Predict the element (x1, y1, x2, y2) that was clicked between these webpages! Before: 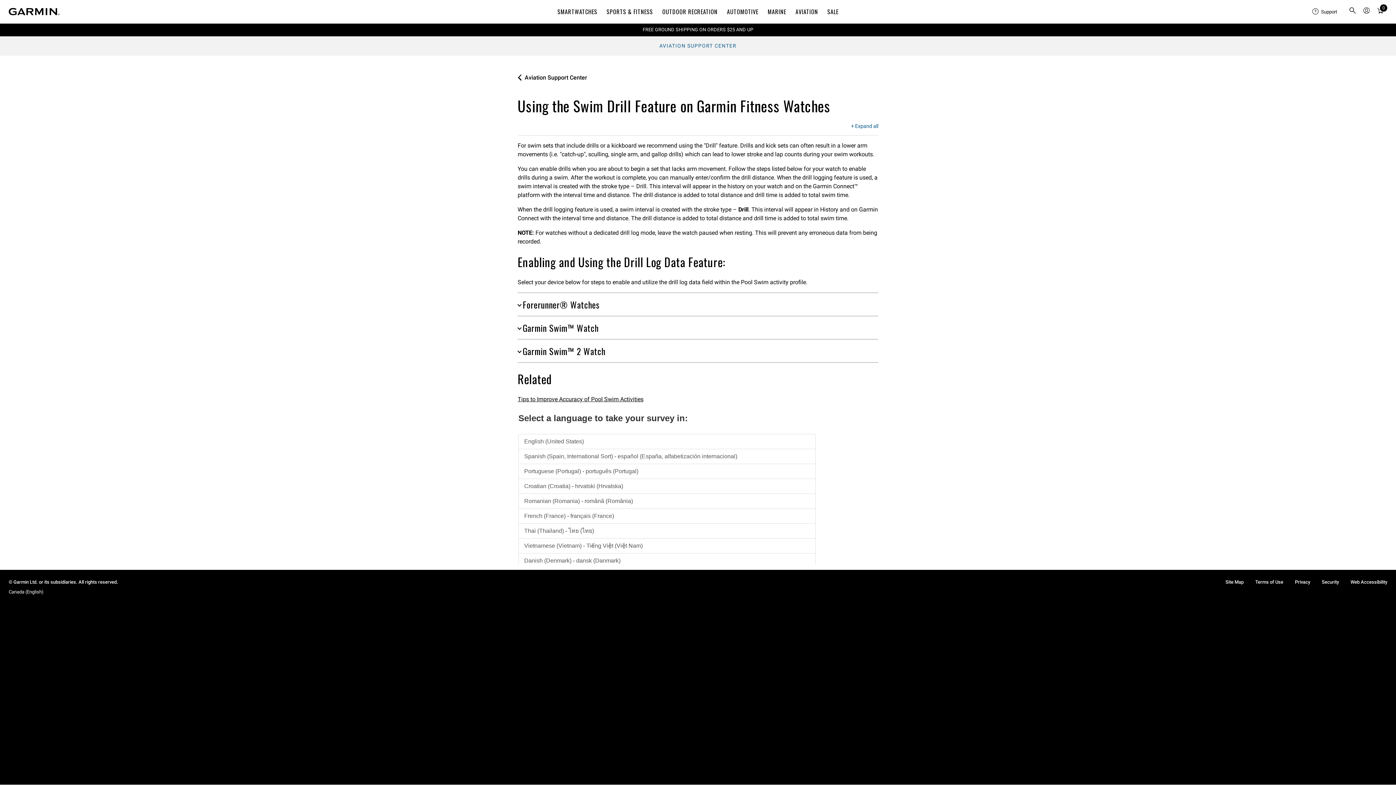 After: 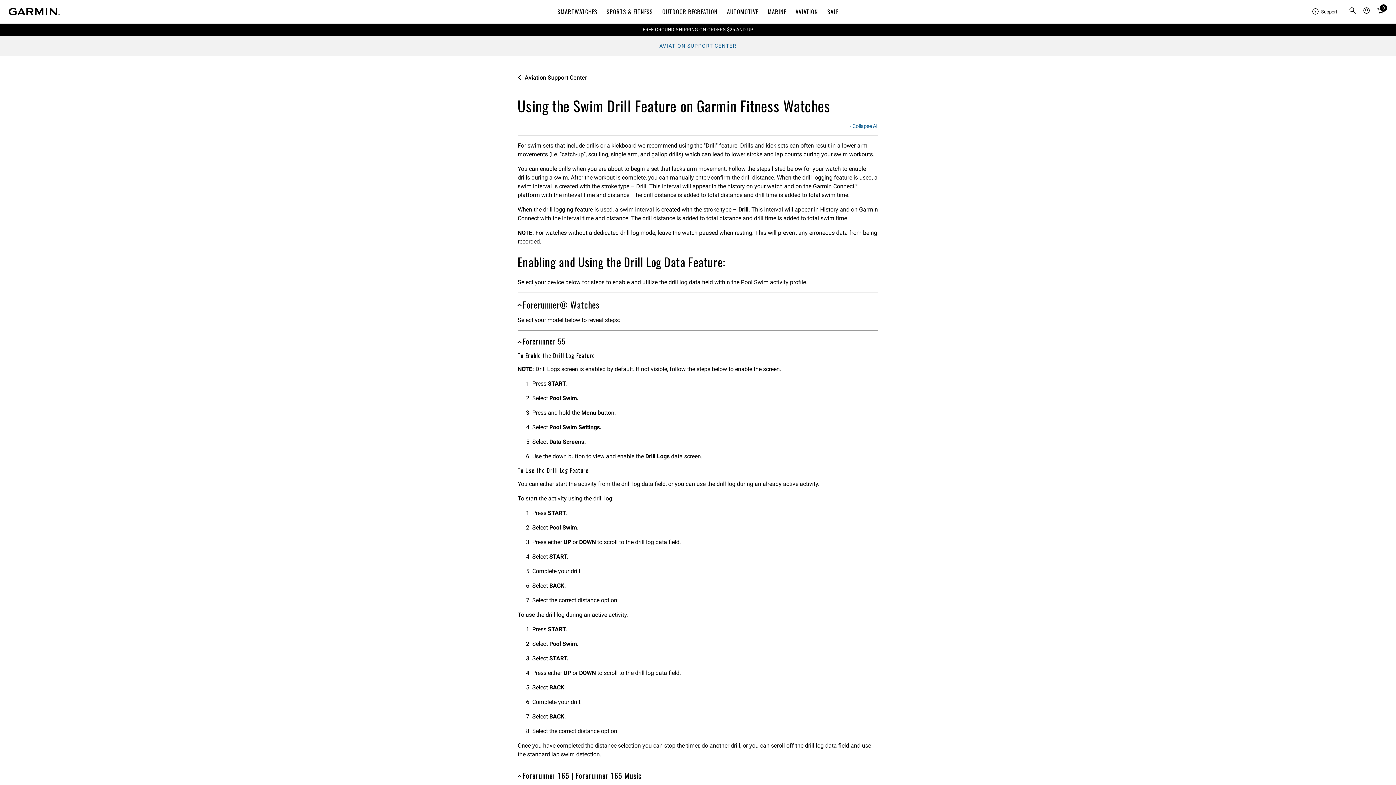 Action: bbox: (851, 123, 878, 129) label: + Expand all